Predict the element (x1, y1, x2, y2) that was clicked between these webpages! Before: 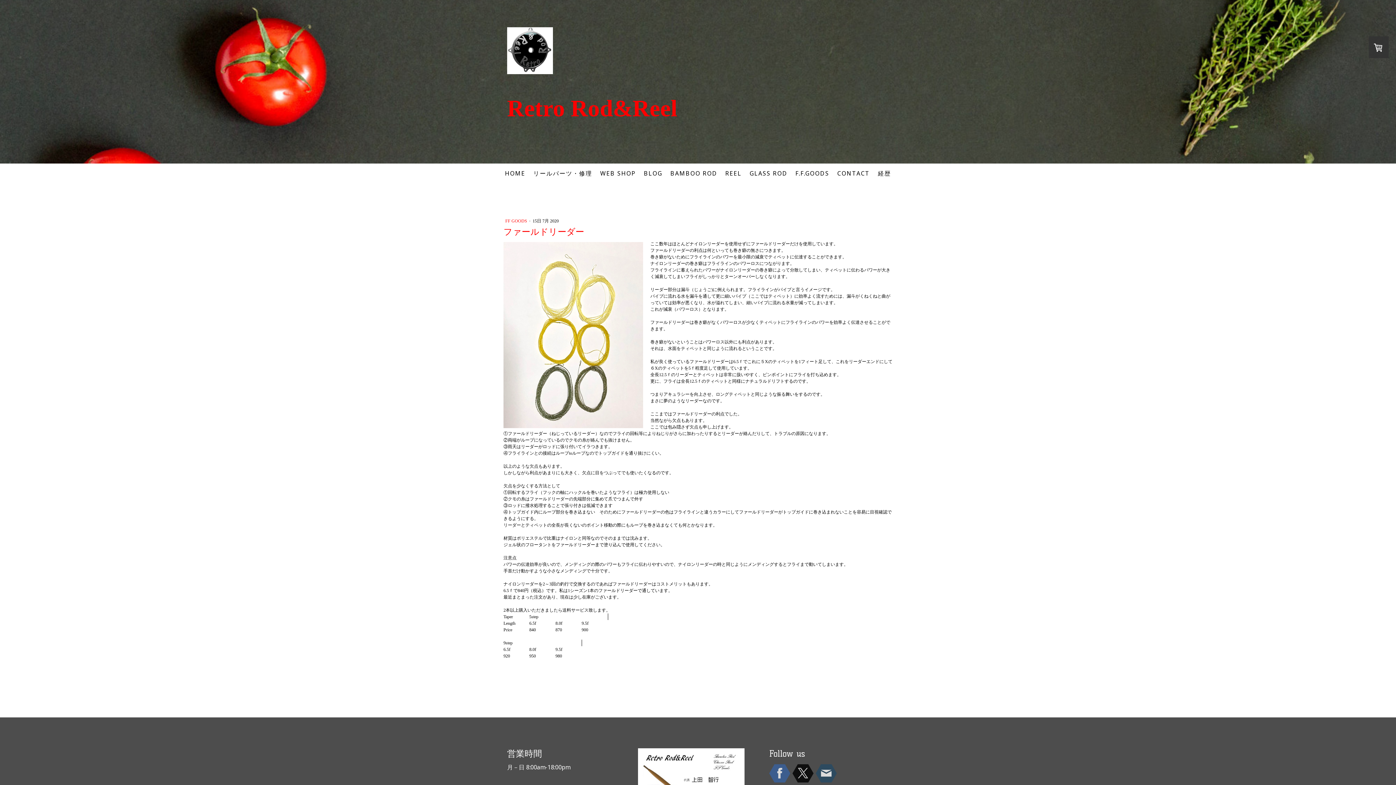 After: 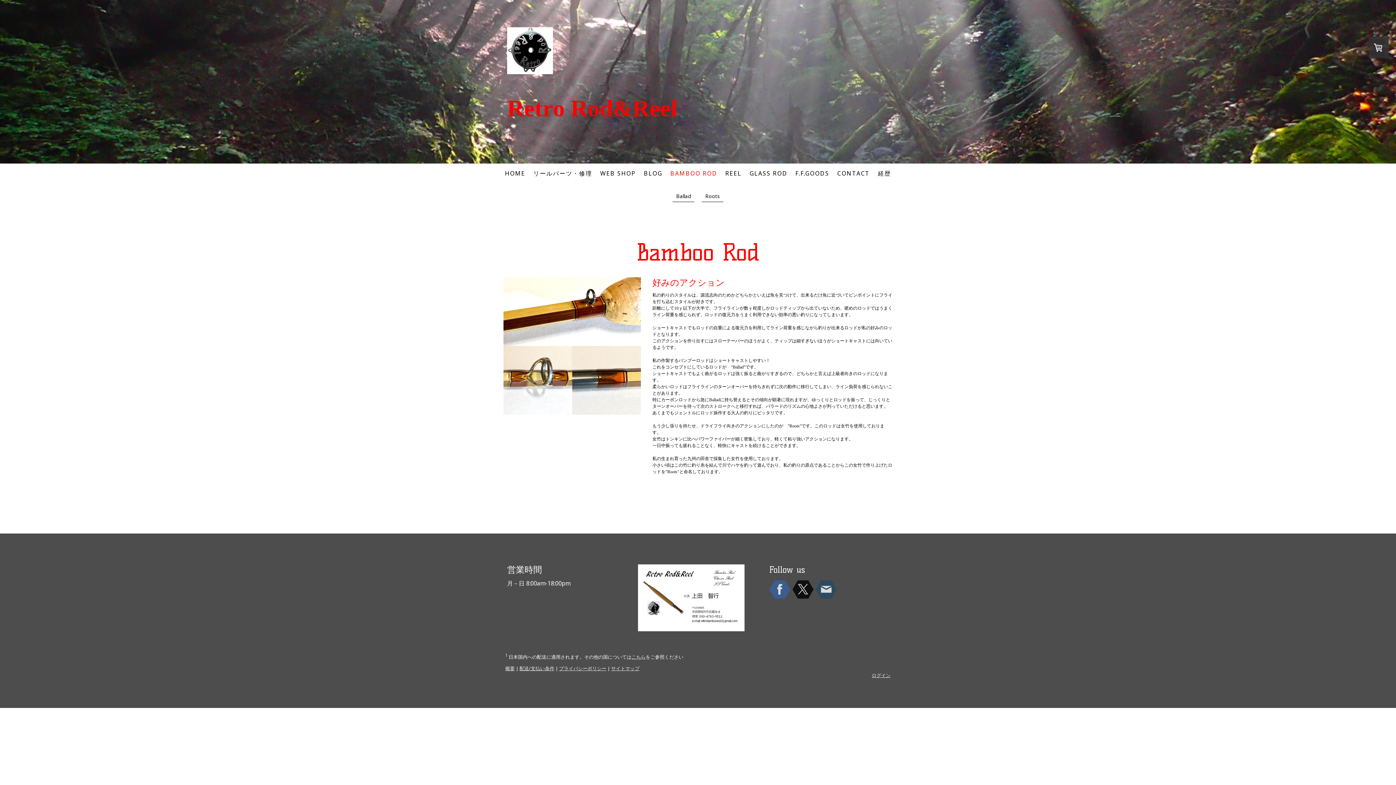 Action: bbox: (666, 165, 721, 181) label: BAMBOO ROD